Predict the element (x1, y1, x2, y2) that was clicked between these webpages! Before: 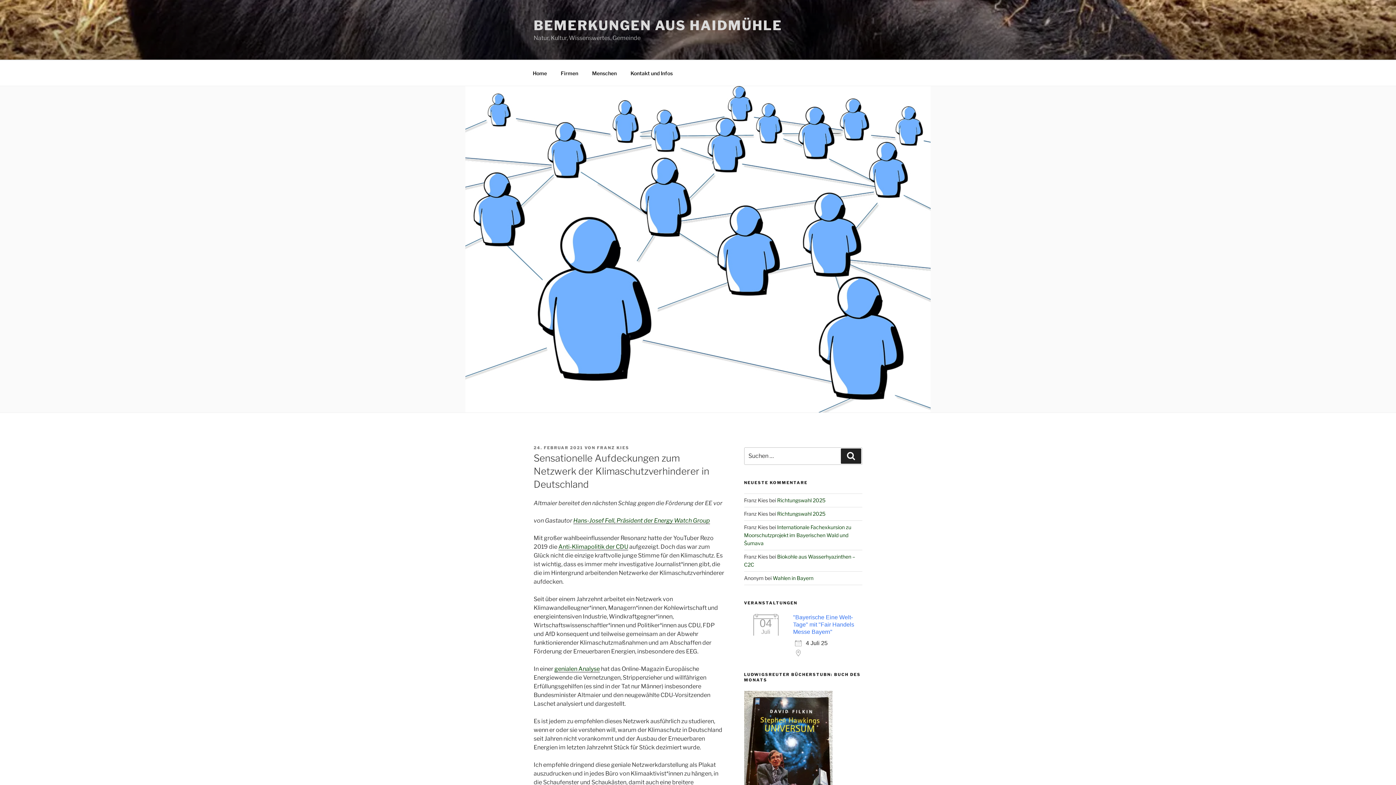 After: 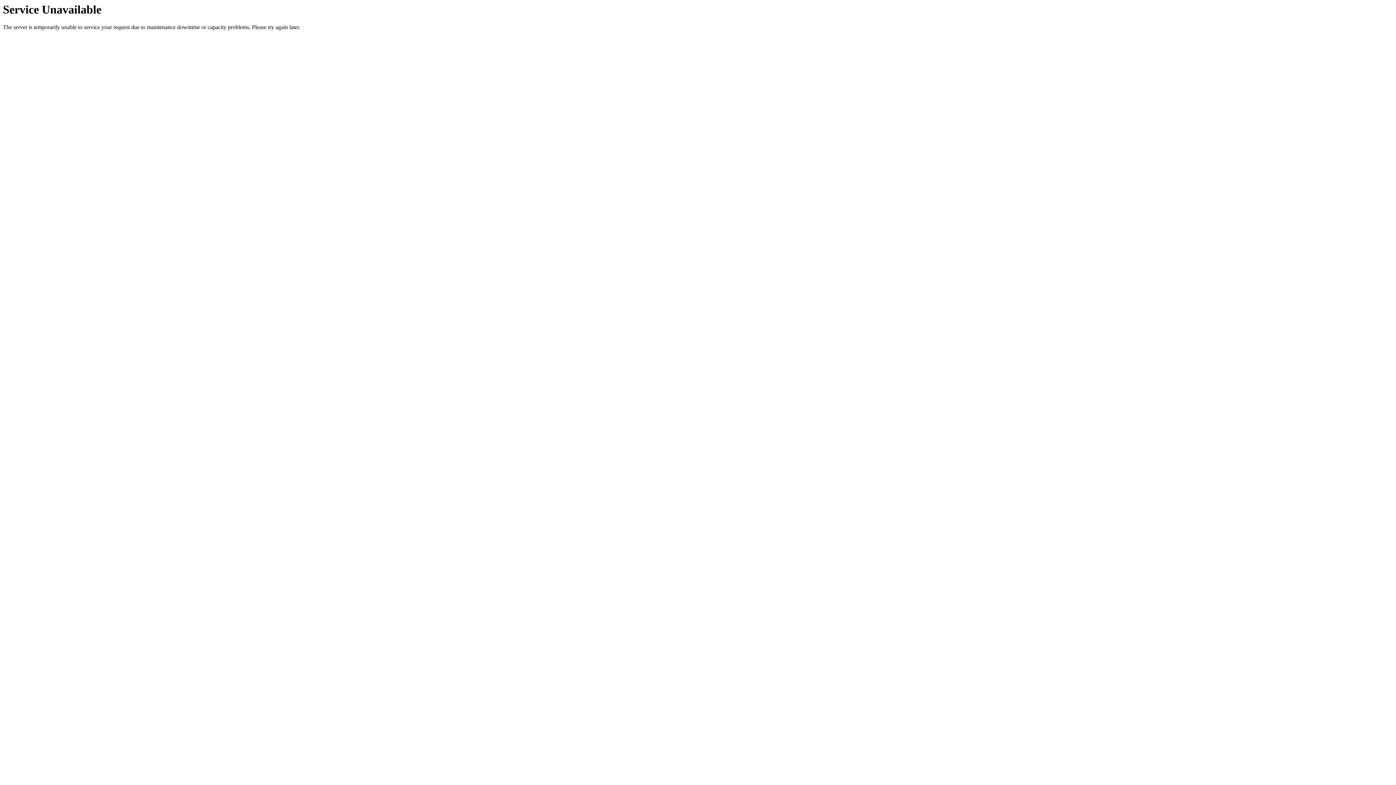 Action: bbox: (793, 614, 854, 635) label: "Bayerische Eine Welt-Tage" mit "Fair Handels Messe Bayern"